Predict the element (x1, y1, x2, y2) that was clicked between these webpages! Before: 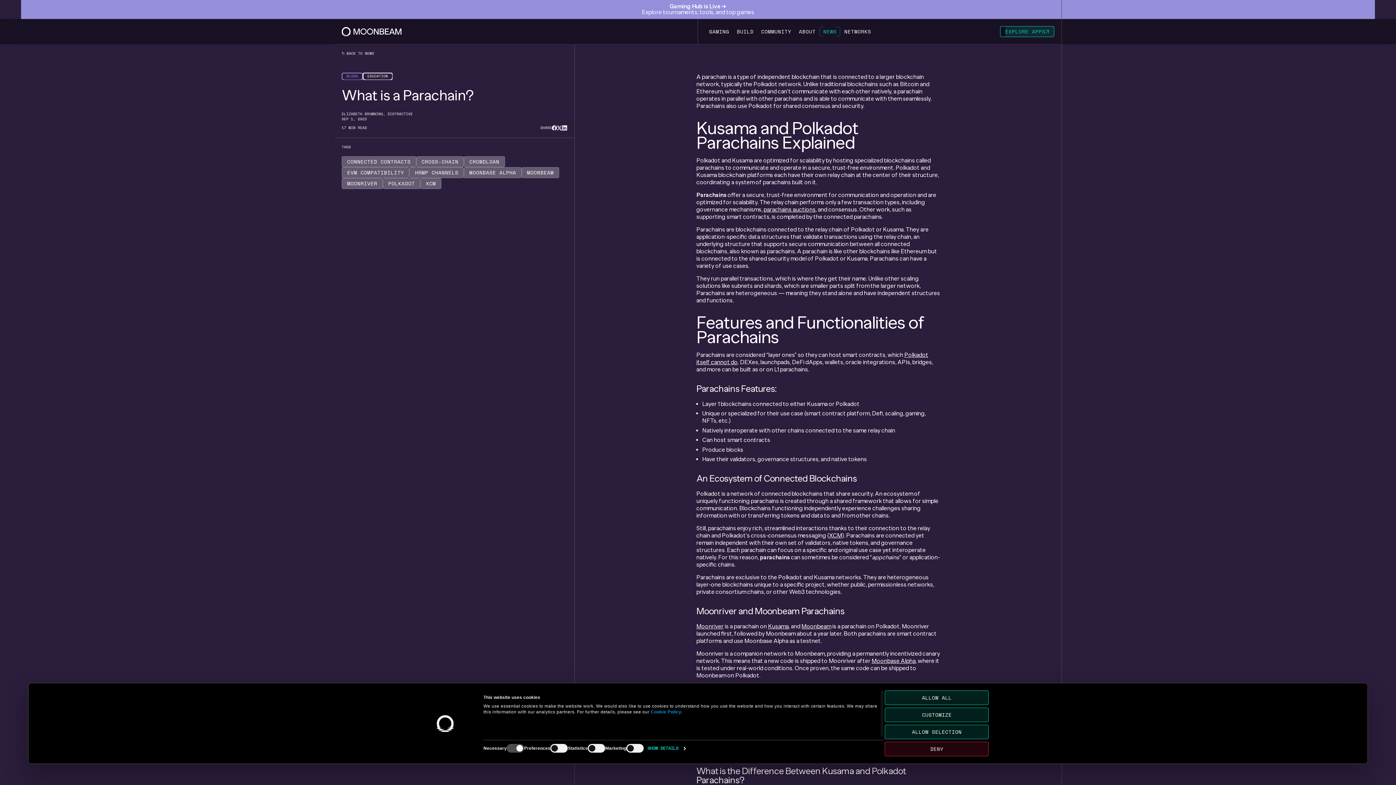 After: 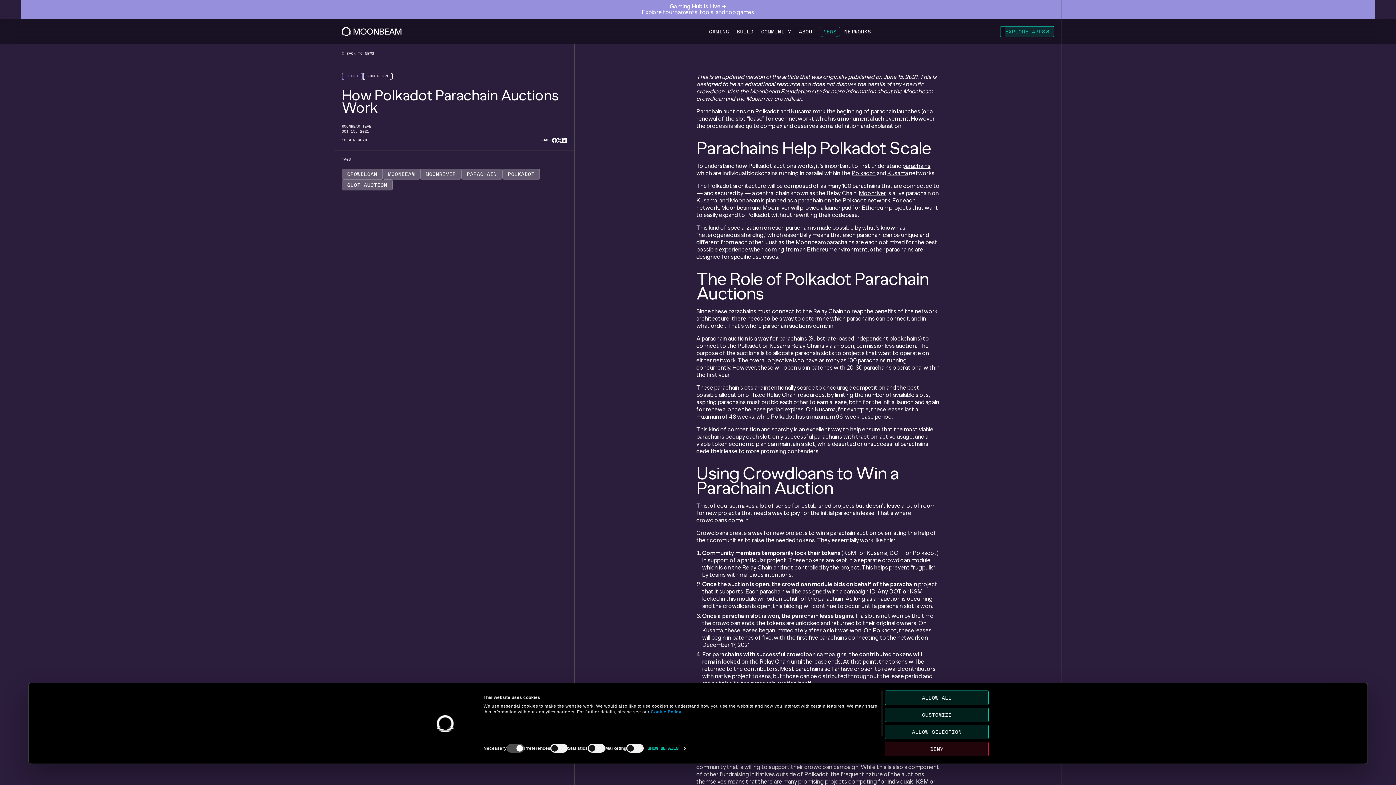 Action: label: Go to page https://moonbeam.network/education/how-parachain-slot-auctions-work/ bbox: (763, 206, 815, 213)